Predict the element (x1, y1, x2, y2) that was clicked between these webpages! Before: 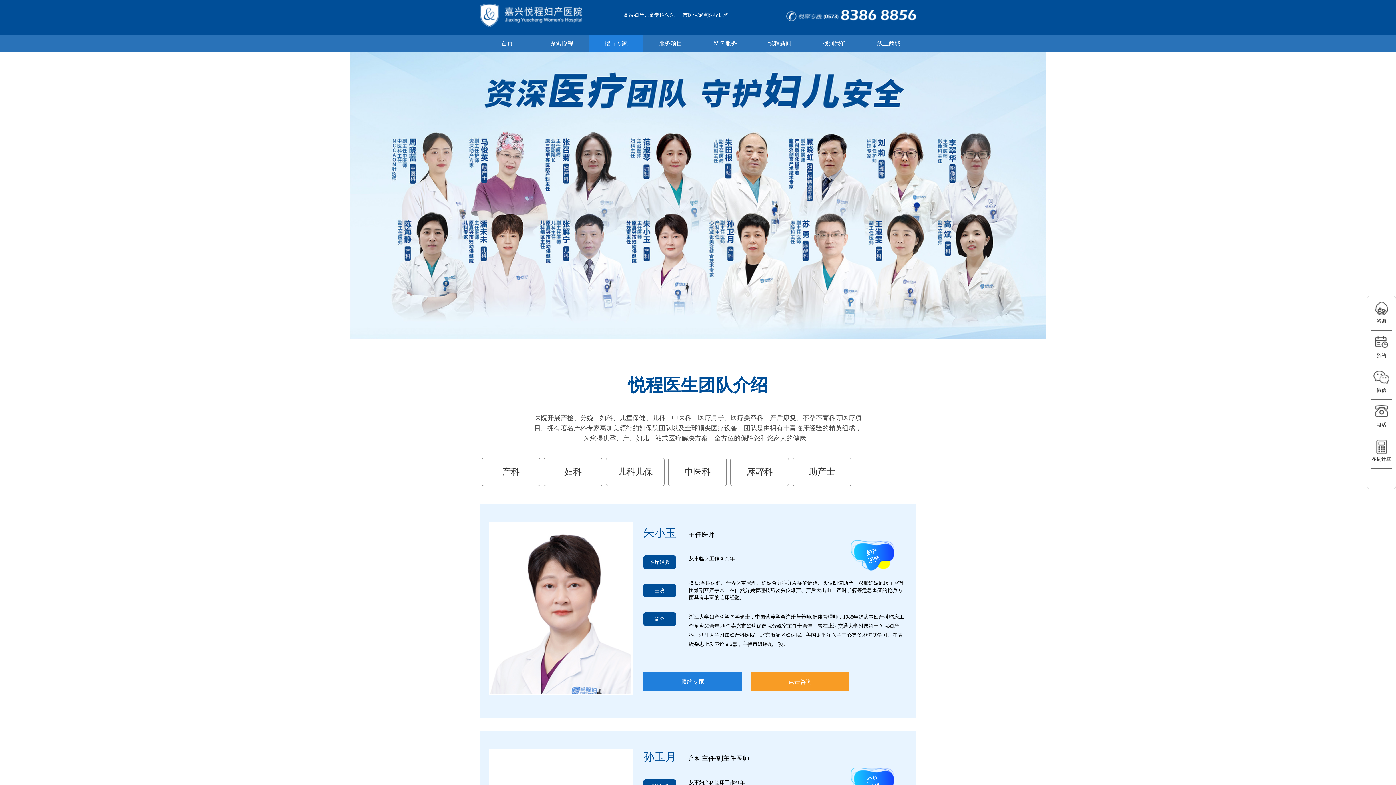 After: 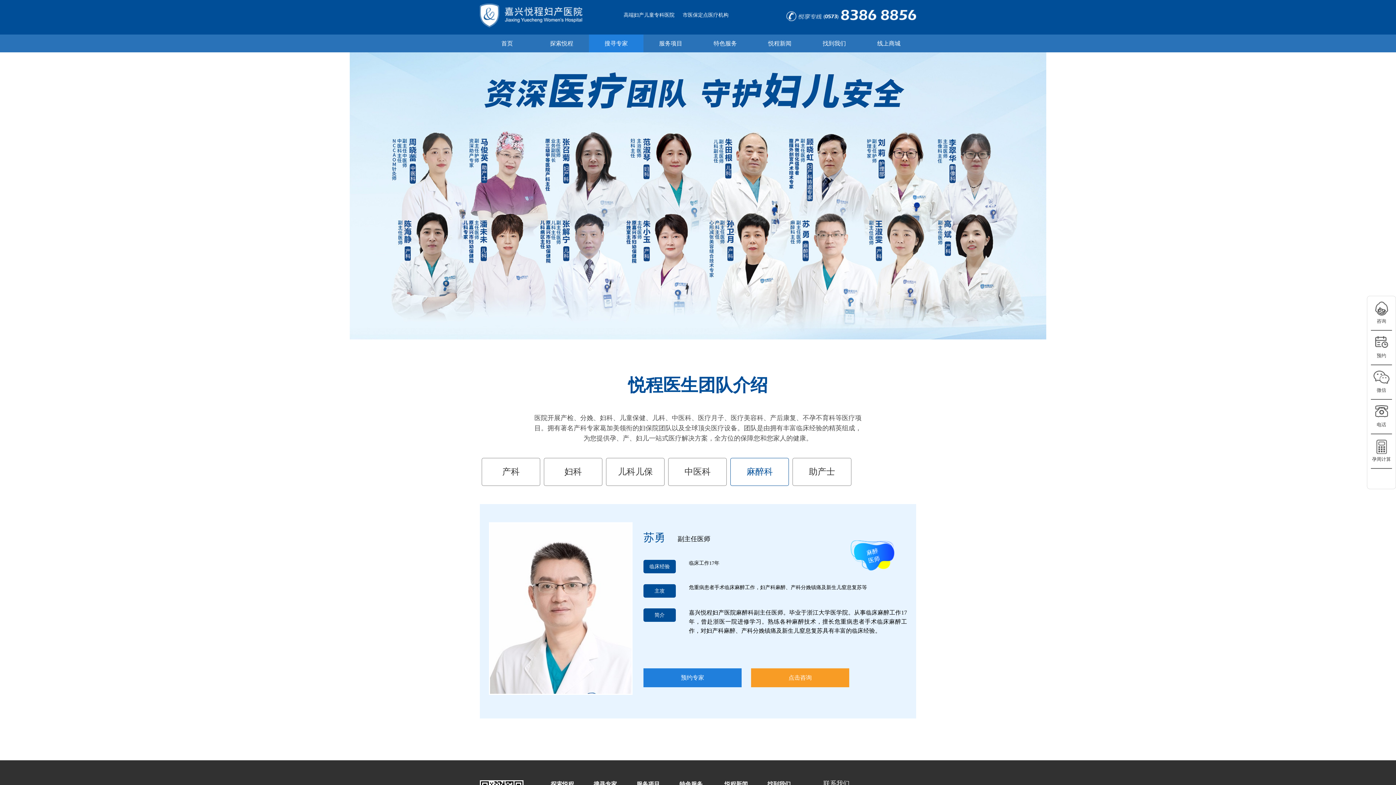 Action: label: 麻醉科 bbox: (730, 458, 789, 486)